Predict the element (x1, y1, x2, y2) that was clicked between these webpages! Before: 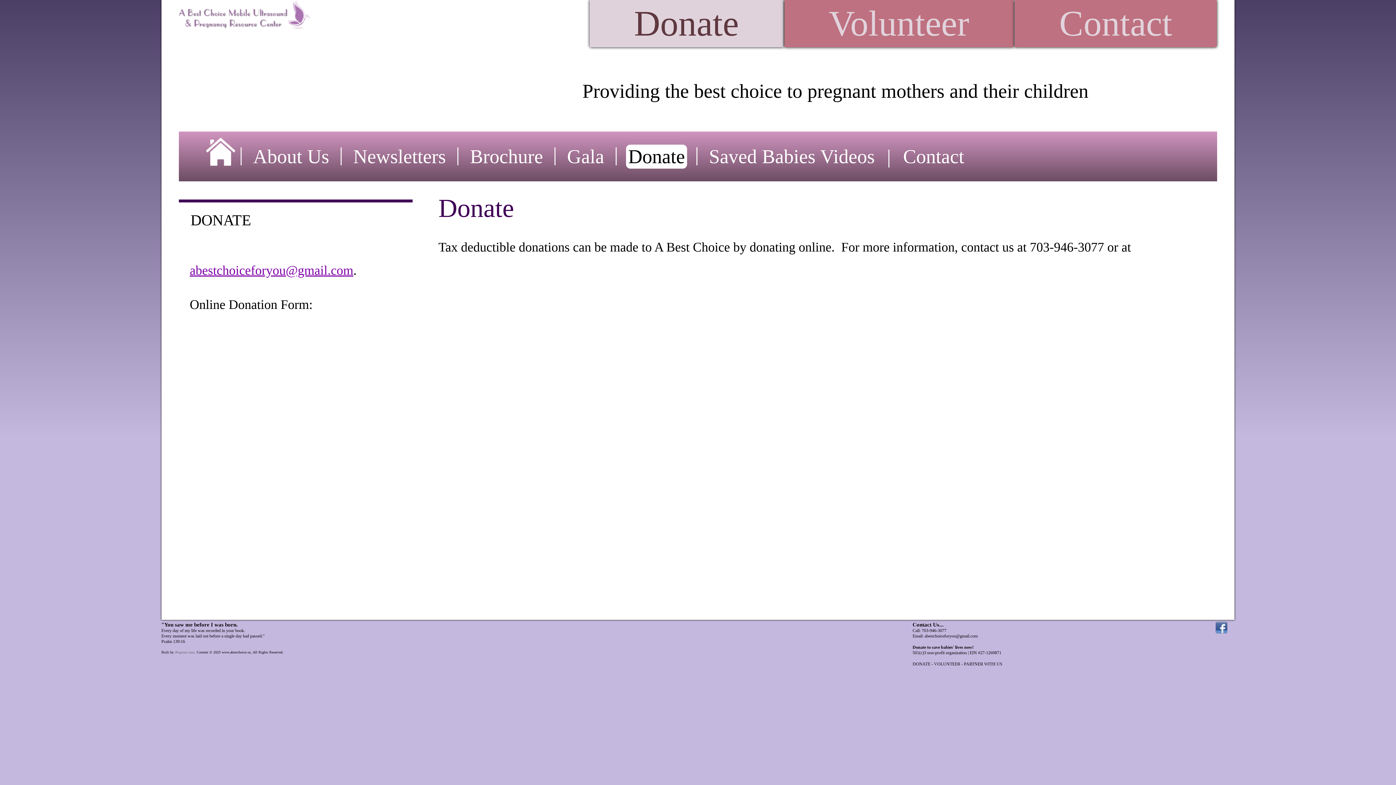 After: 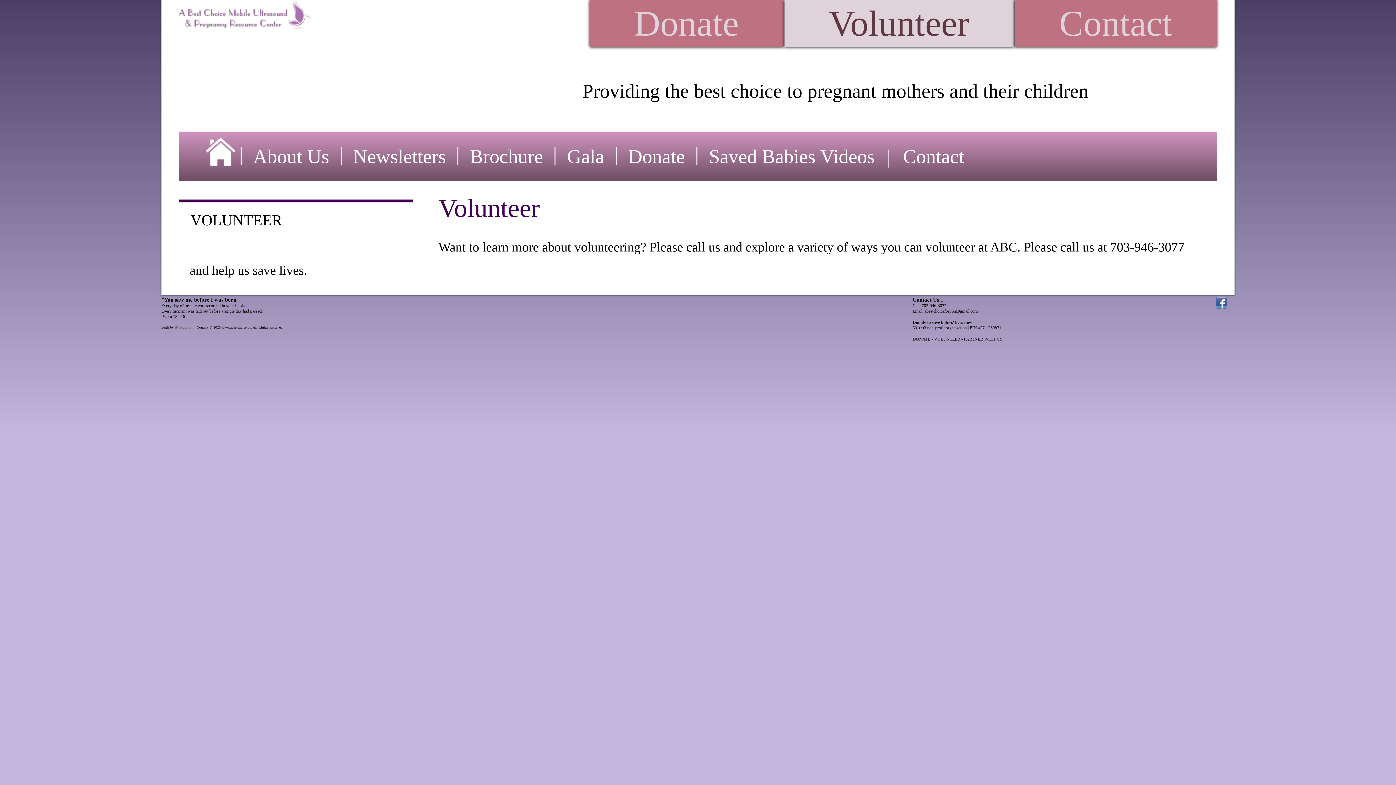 Action: bbox: (934, 661, 960, 666) label: VOLUNTEER